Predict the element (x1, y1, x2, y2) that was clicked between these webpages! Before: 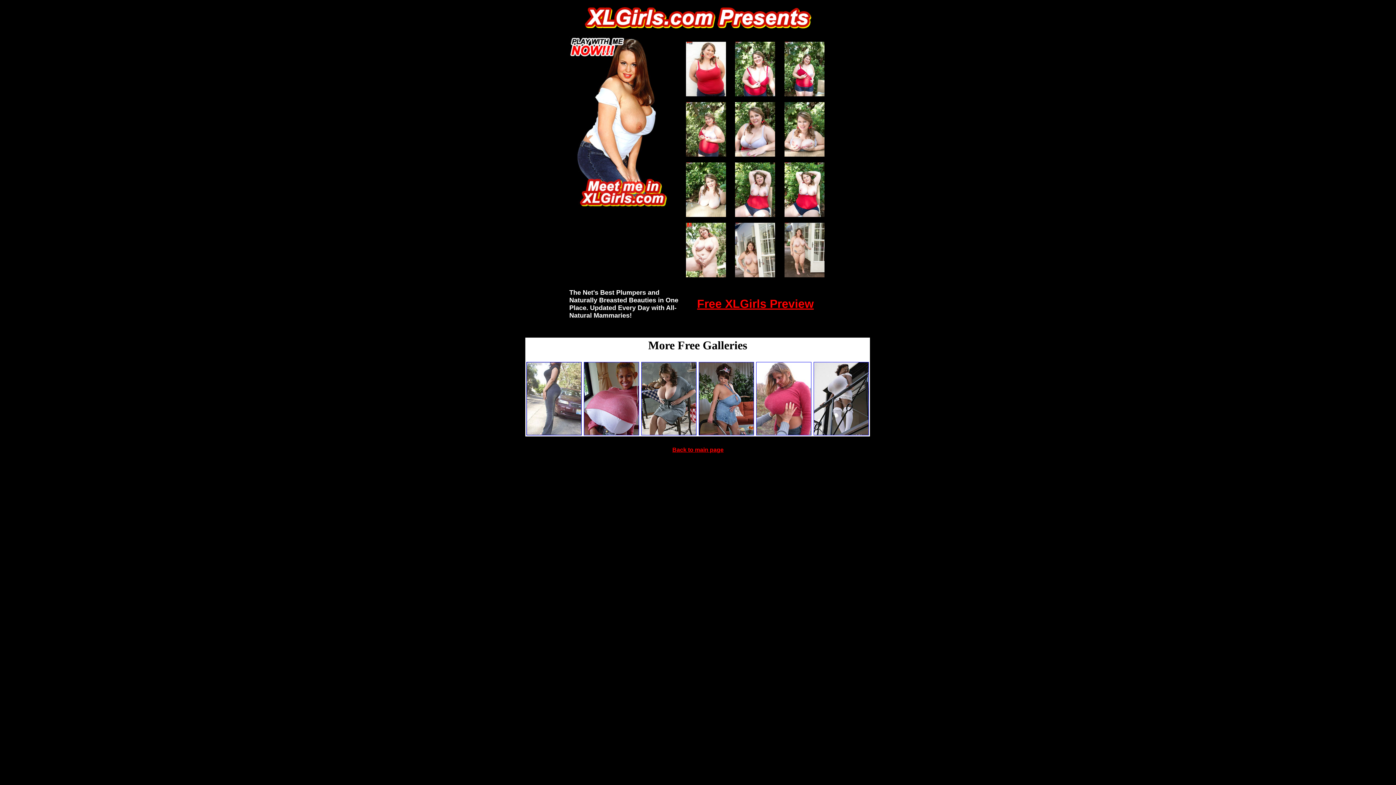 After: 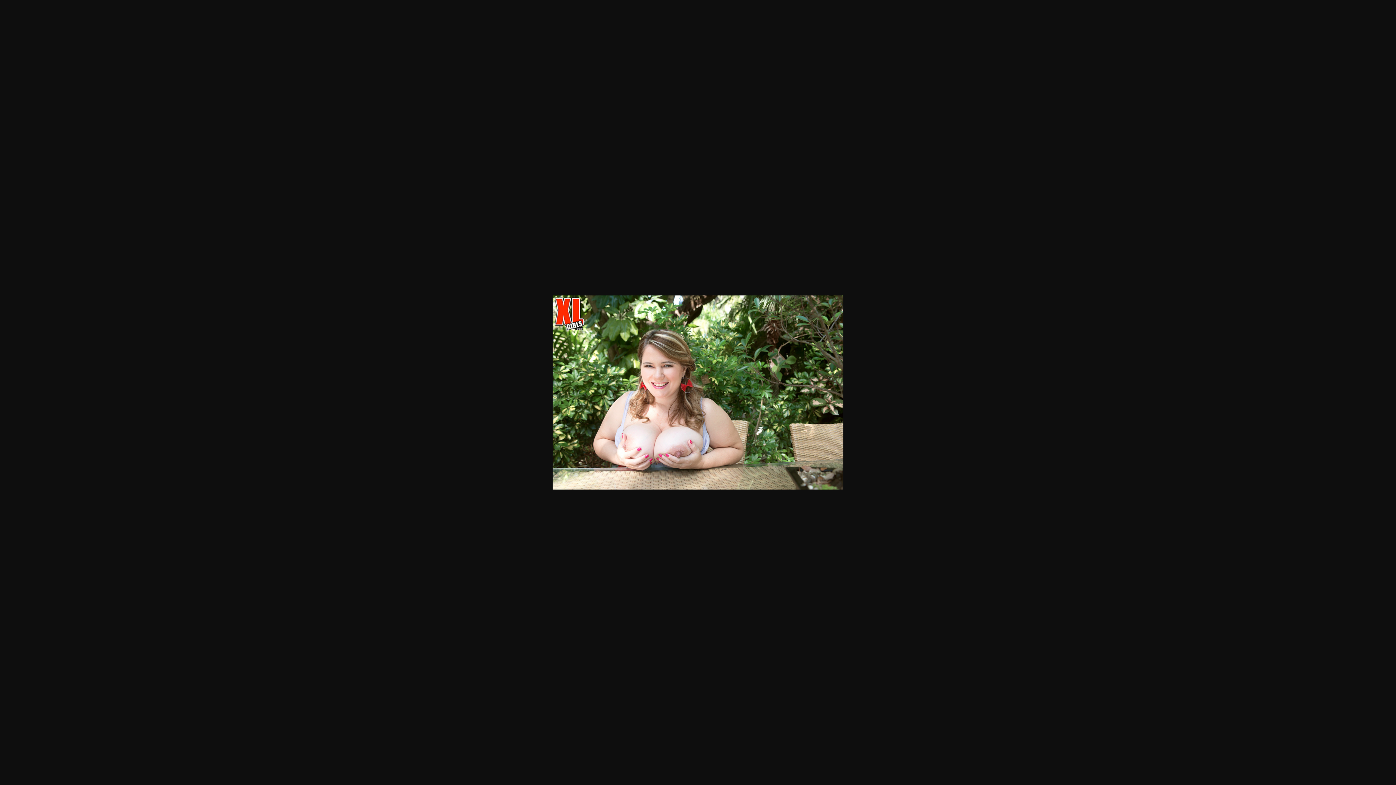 Action: bbox: (784, 152, 824, 157)